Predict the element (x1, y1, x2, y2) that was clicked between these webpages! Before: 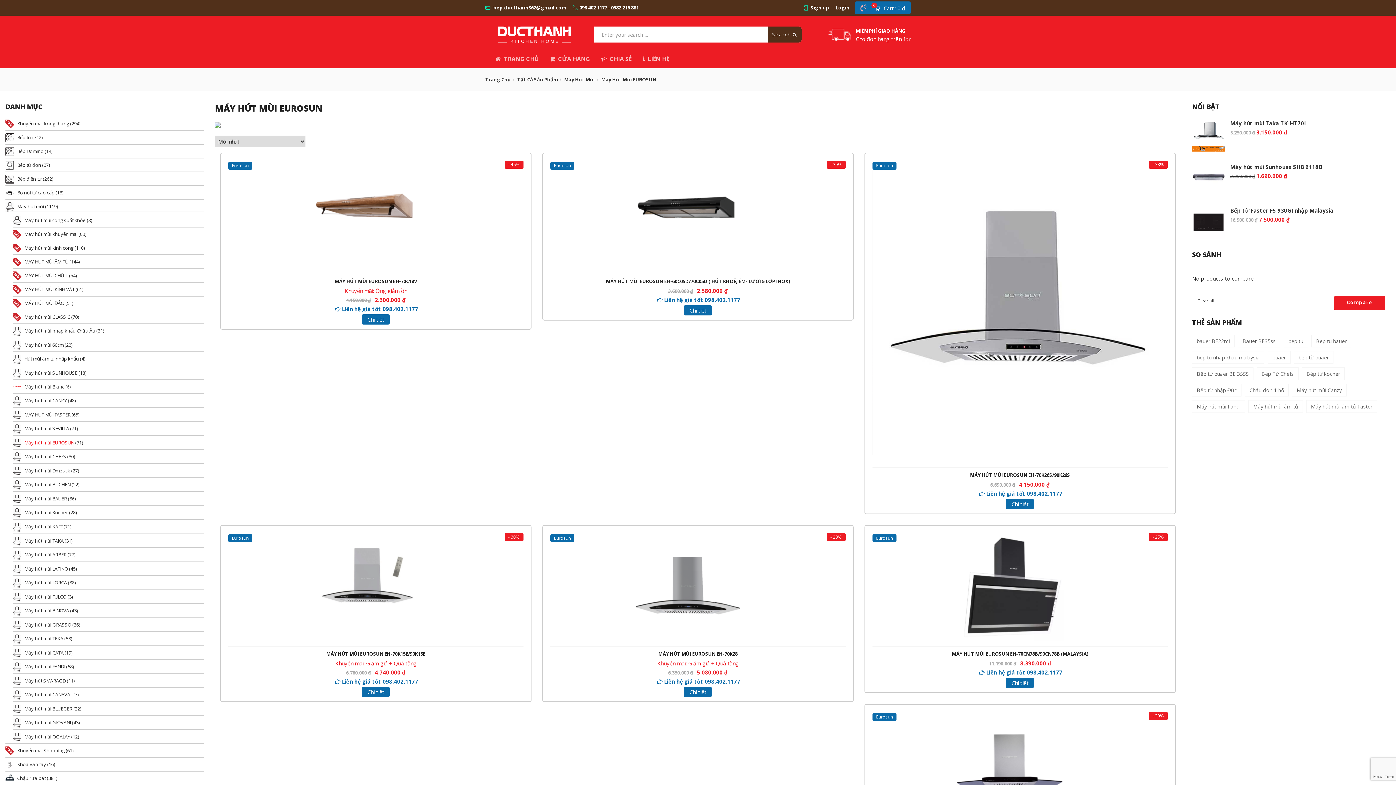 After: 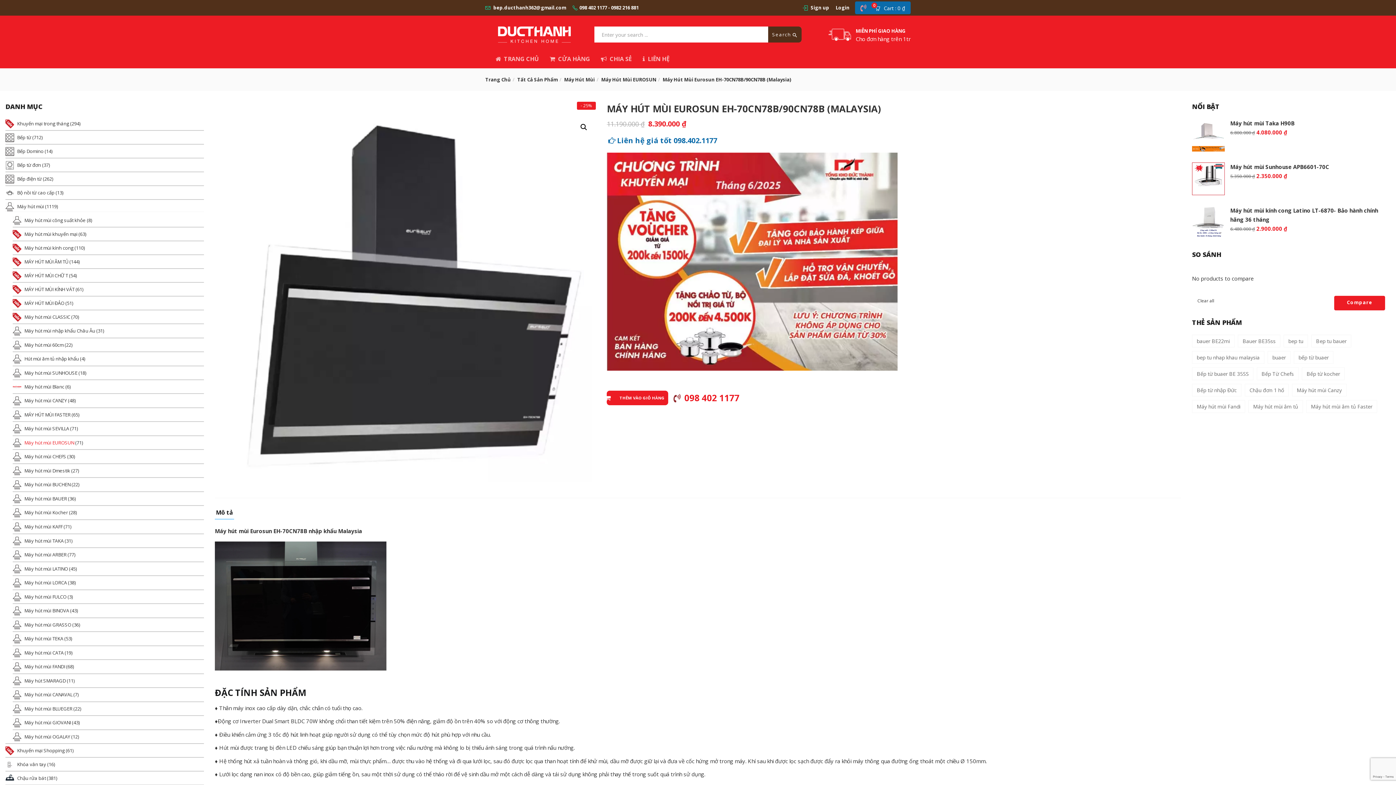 Action: bbox: (956, 534, 1065, 541)